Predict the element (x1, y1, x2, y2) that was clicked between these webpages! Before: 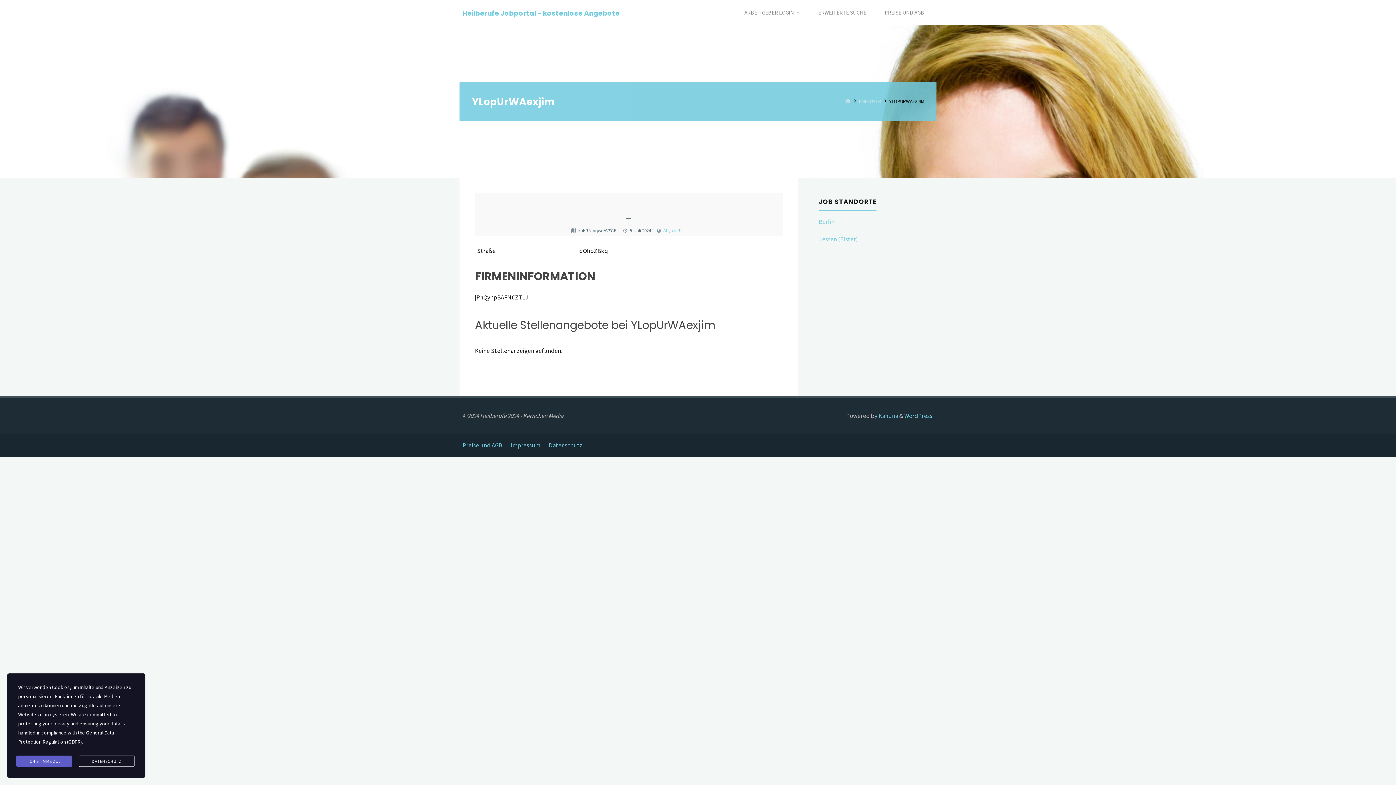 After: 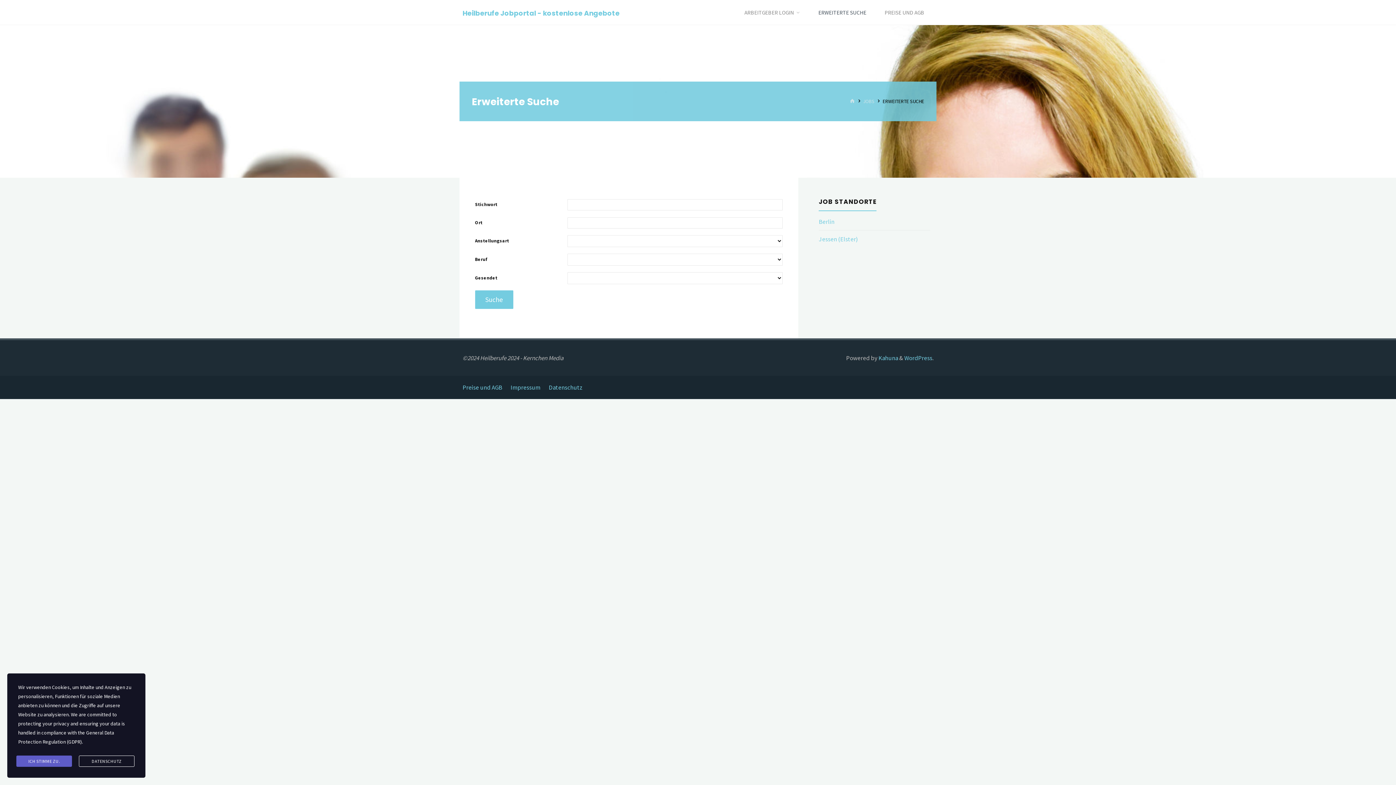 Action: label: ERWEITERTE SUCHE bbox: (817, 0, 867, 25)